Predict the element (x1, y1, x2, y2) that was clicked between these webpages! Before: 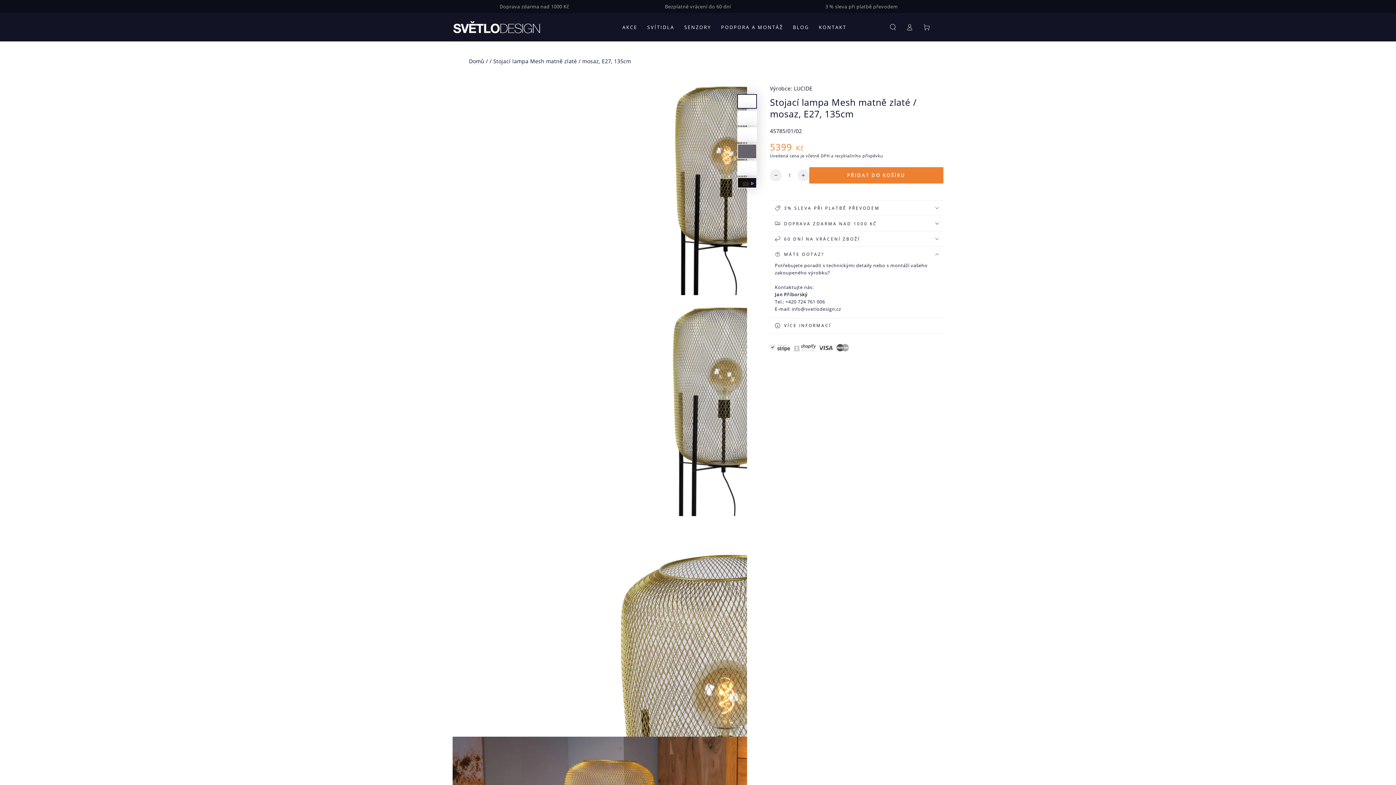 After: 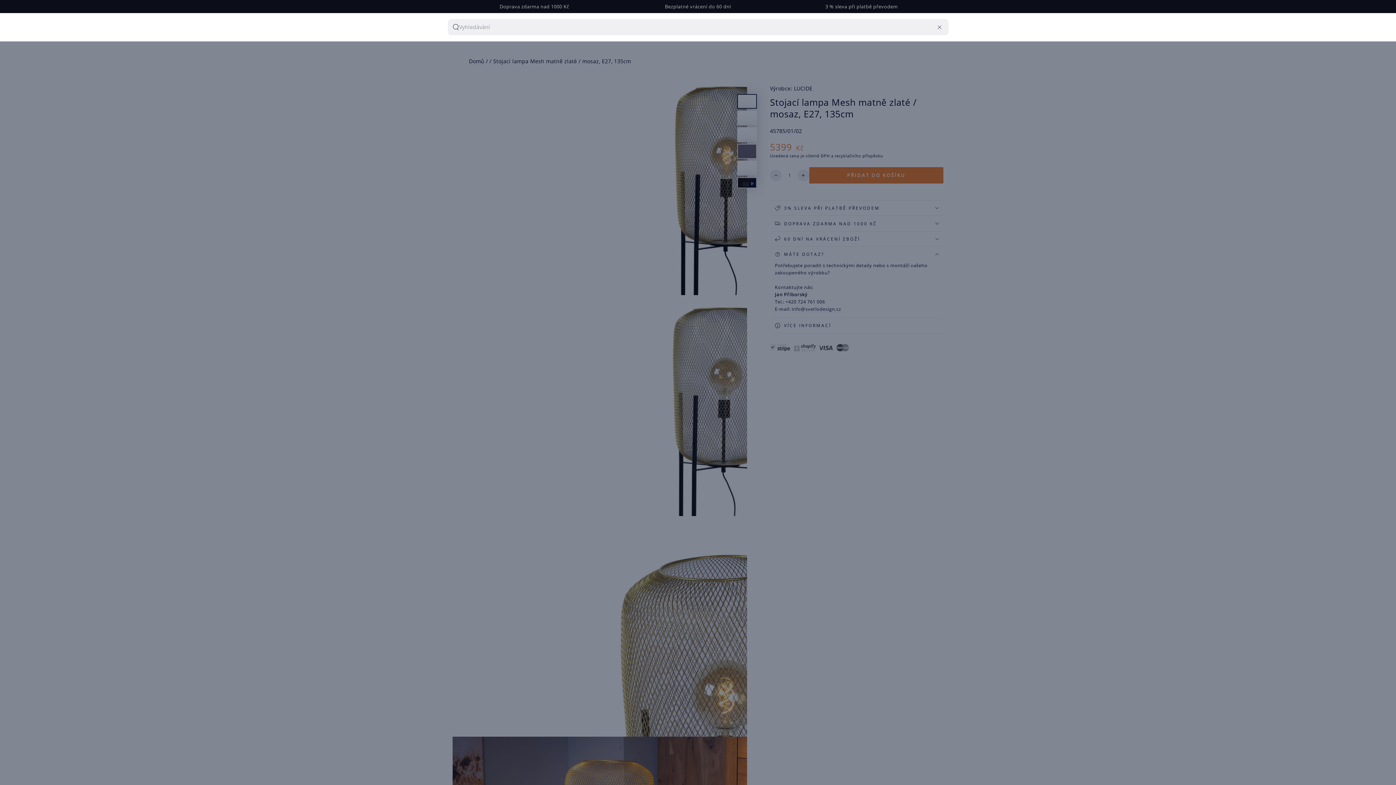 Action: bbox: (884, 20, 901, 34) label: Vyhledávat naše stránky